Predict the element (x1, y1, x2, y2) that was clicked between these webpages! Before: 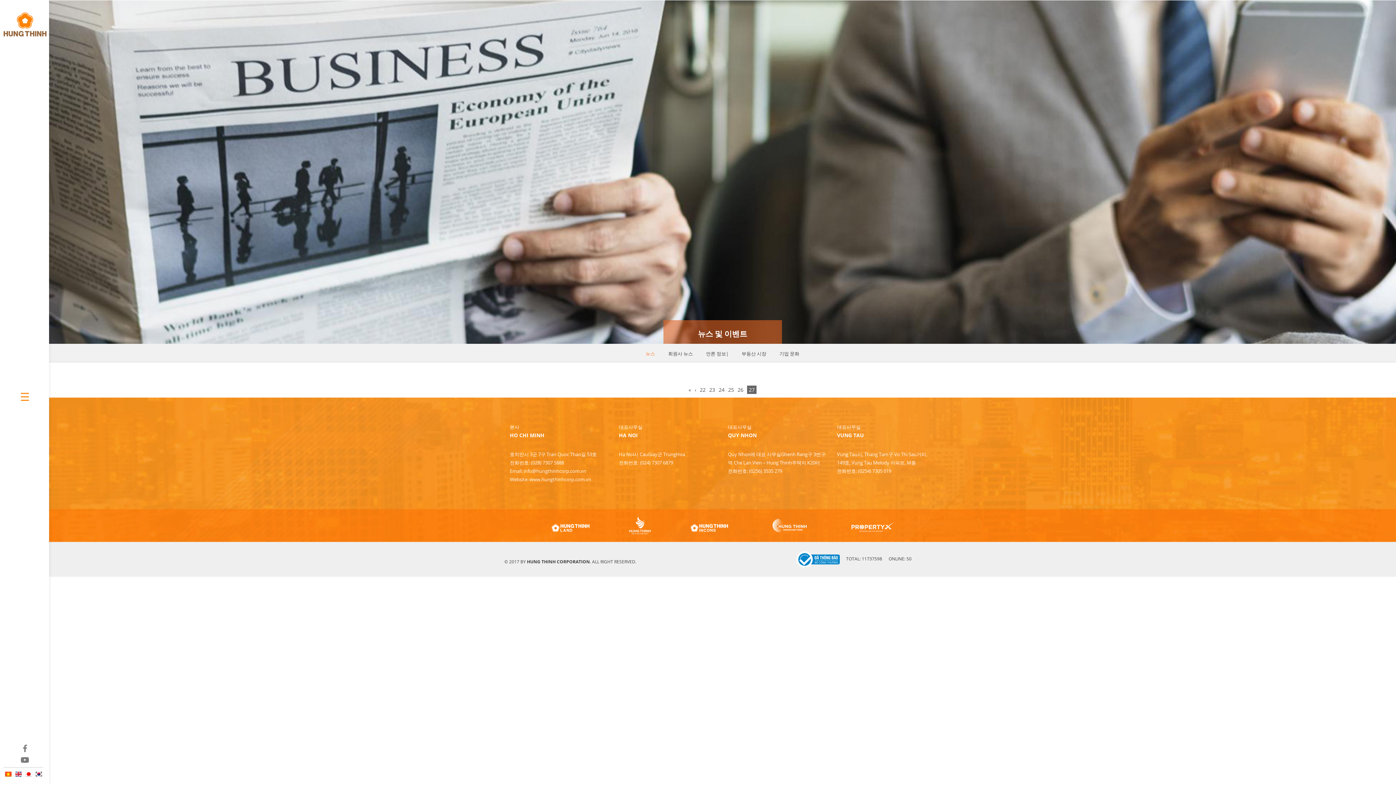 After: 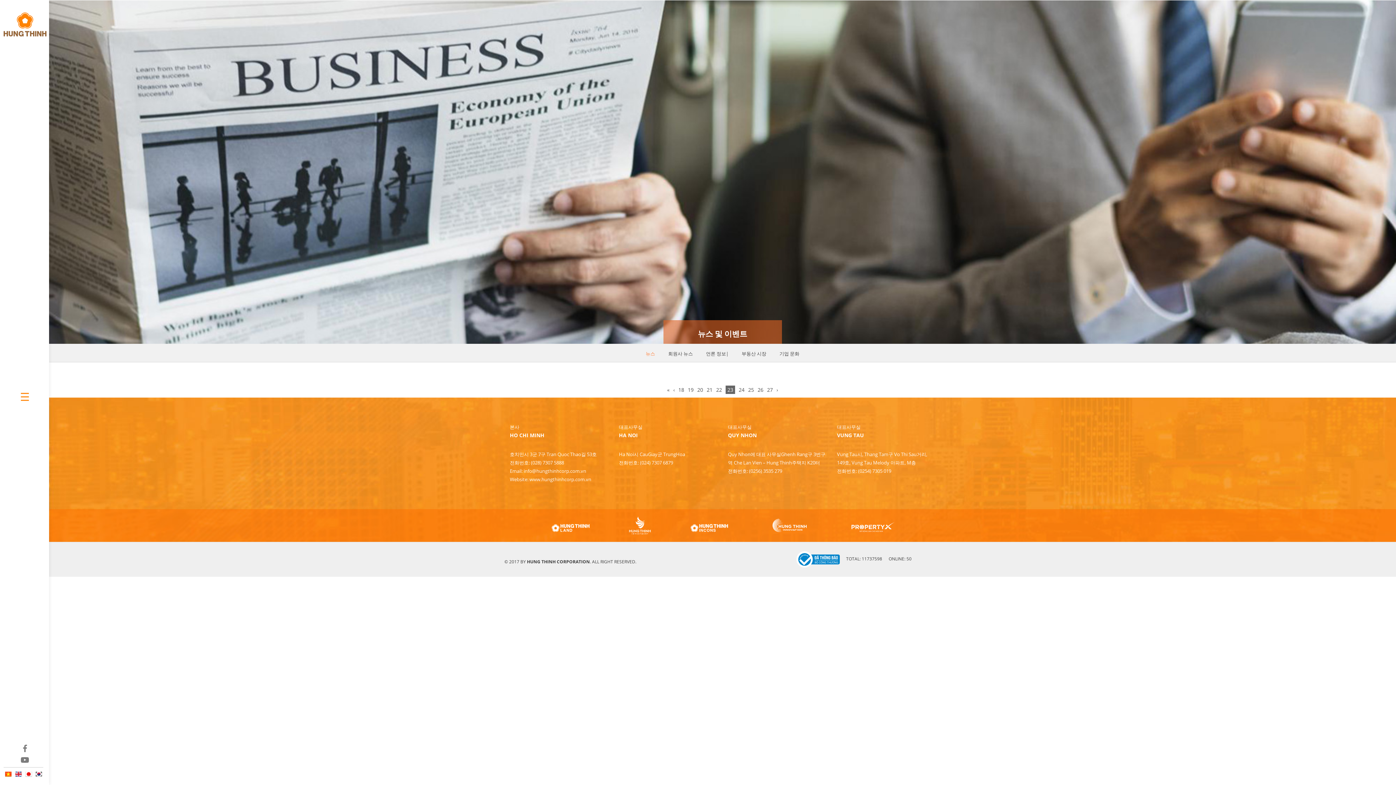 Action: bbox: (709, 394, 715, 400) label: 23